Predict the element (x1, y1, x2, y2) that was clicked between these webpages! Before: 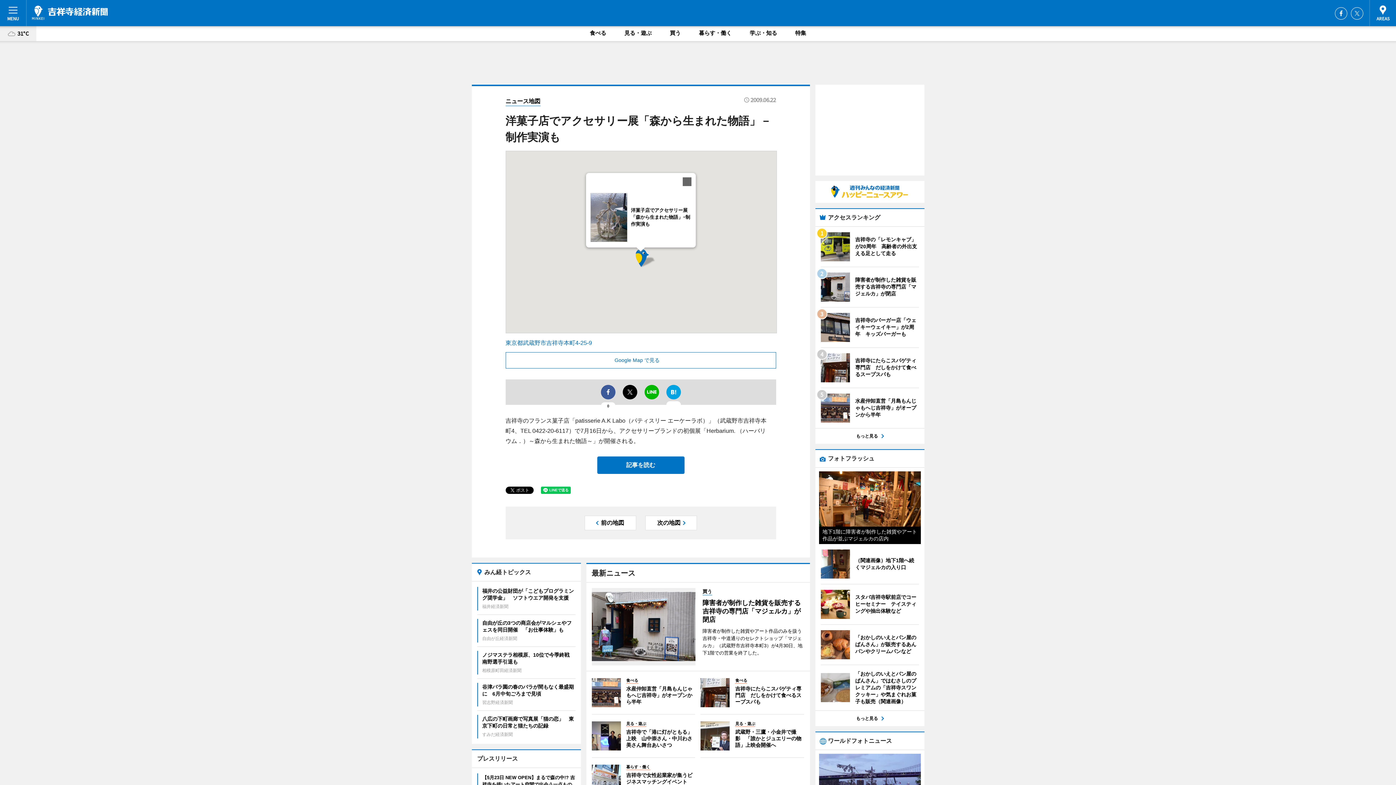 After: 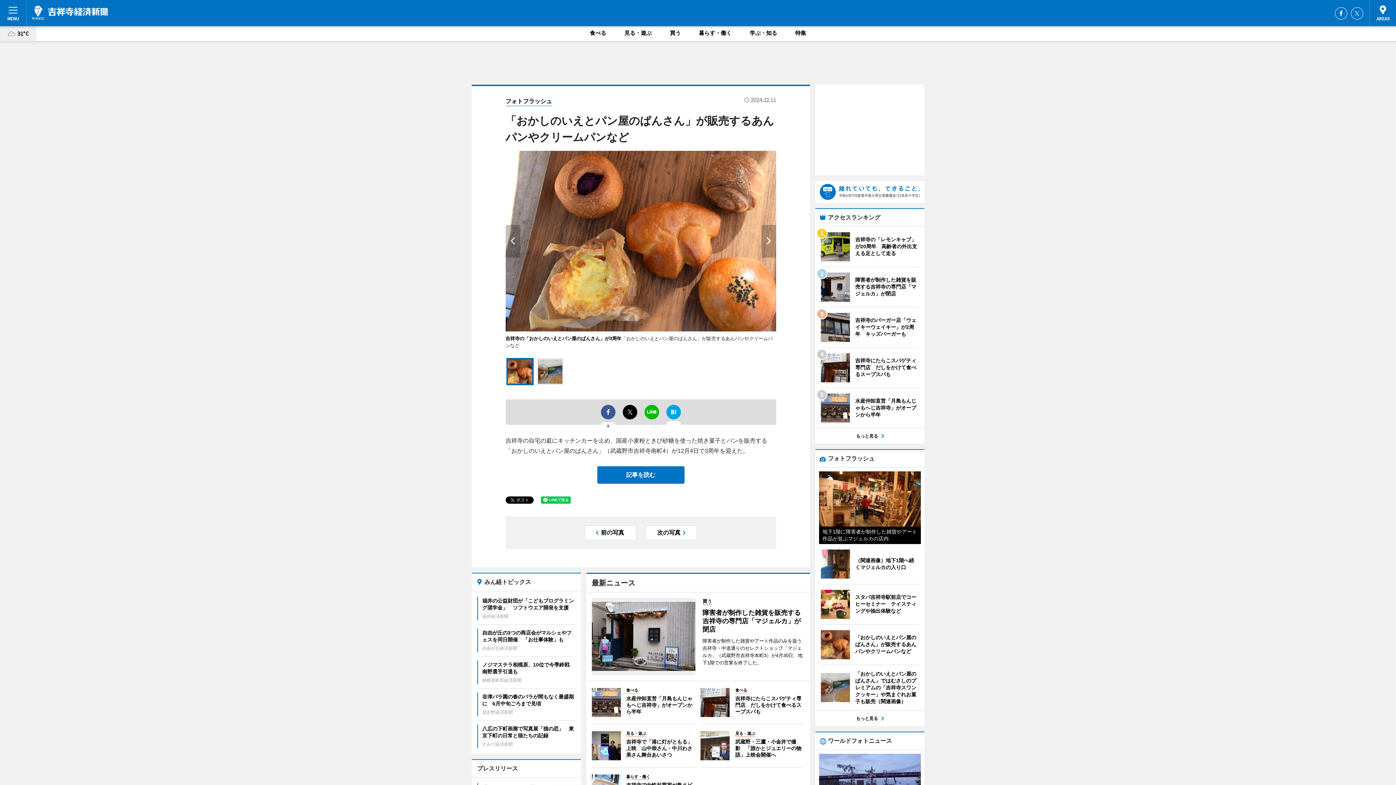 Action: bbox: (820, 630, 919, 659) label: 	
「おかしのいえとパン屋のぱんさん」が販売するあんパンやクリームパンなど